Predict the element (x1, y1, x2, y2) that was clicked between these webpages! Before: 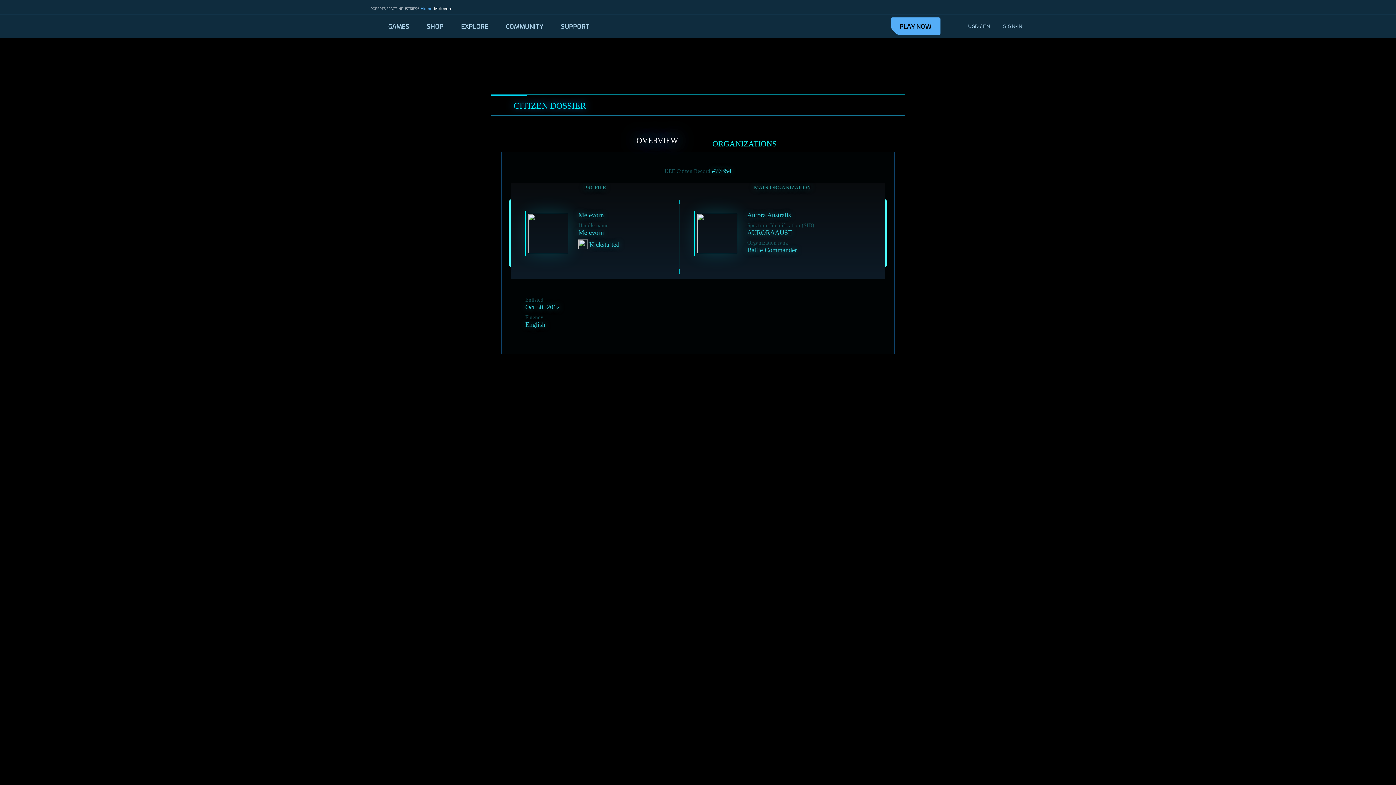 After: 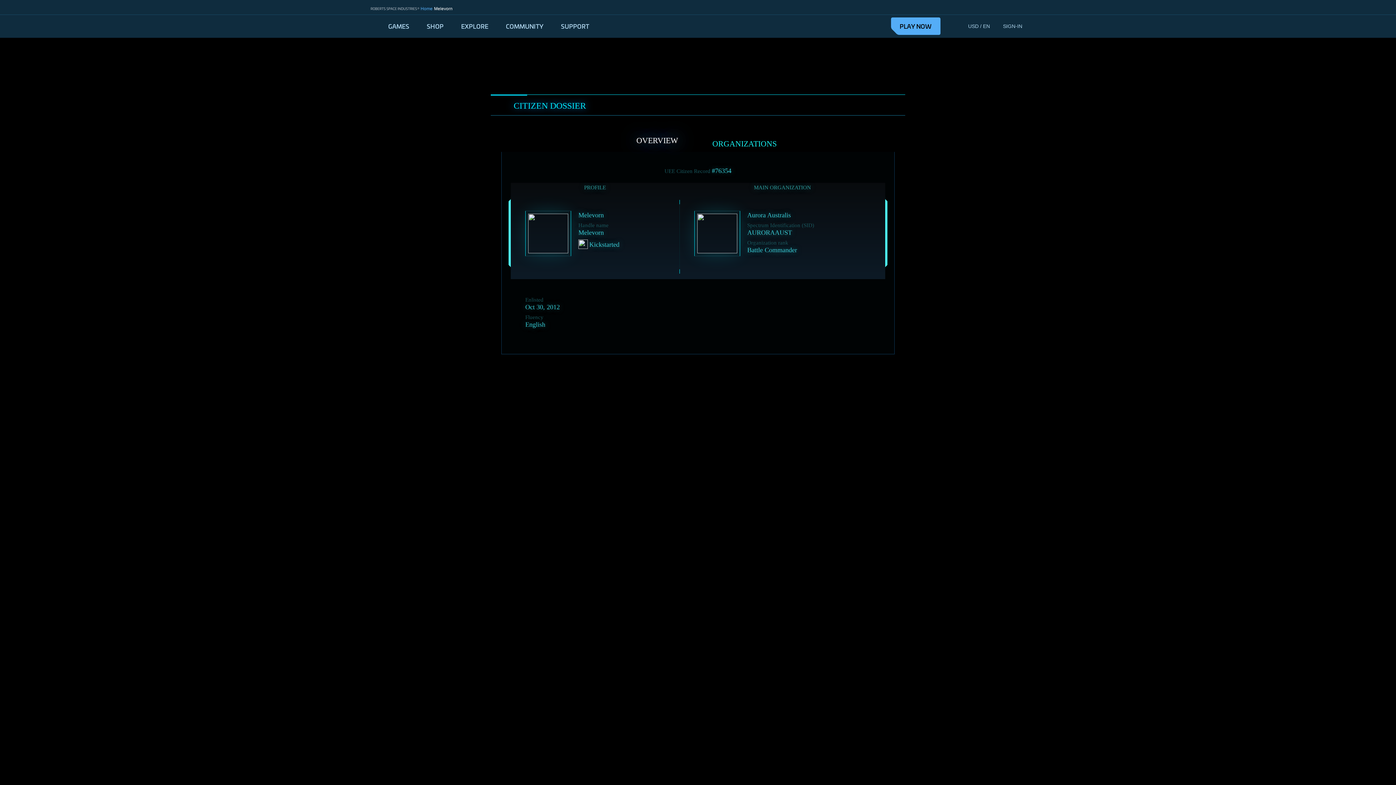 Action: label: OVERVIEW bbox: (606, 130, 708, 149)